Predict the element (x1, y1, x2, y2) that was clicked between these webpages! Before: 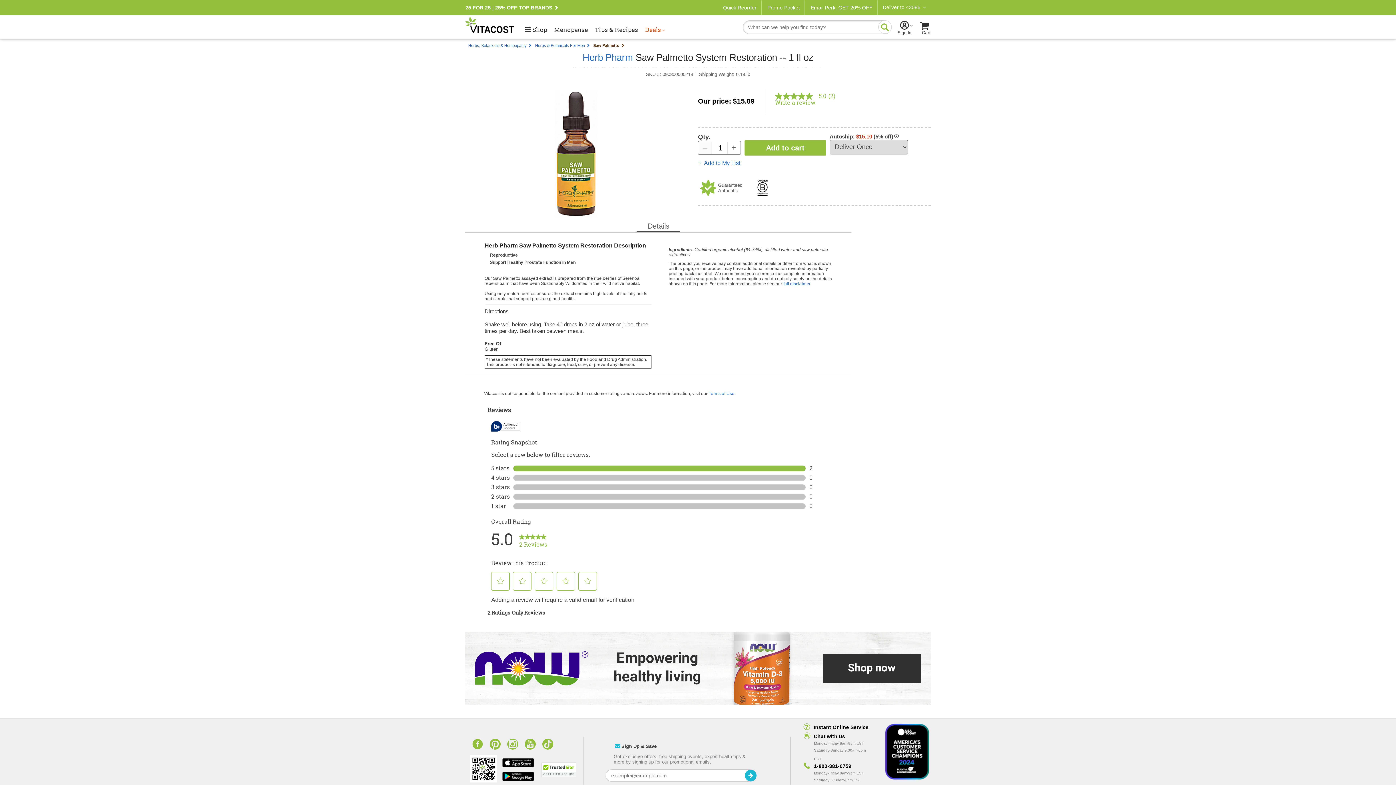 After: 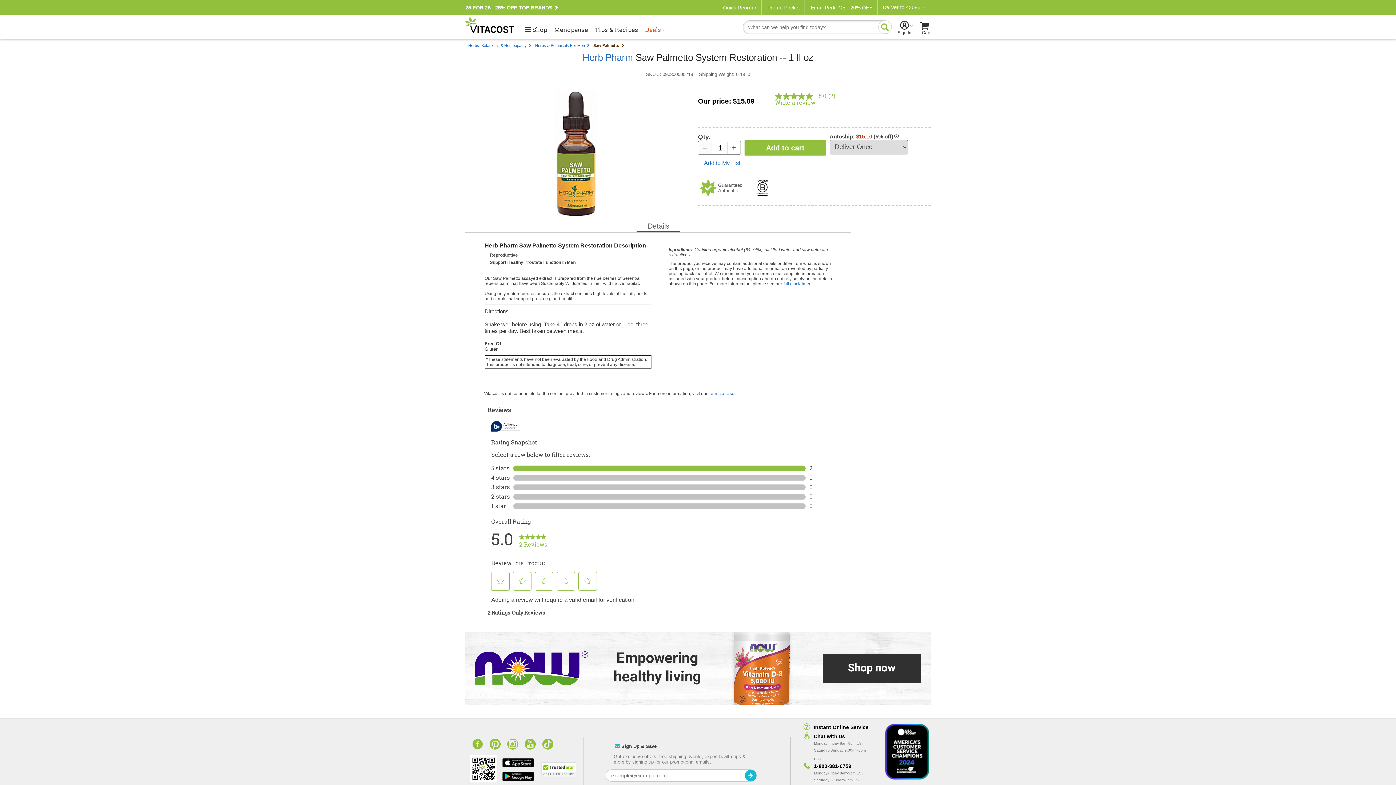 Action: bbox: (505, 744, 520, 749) label: Instagram